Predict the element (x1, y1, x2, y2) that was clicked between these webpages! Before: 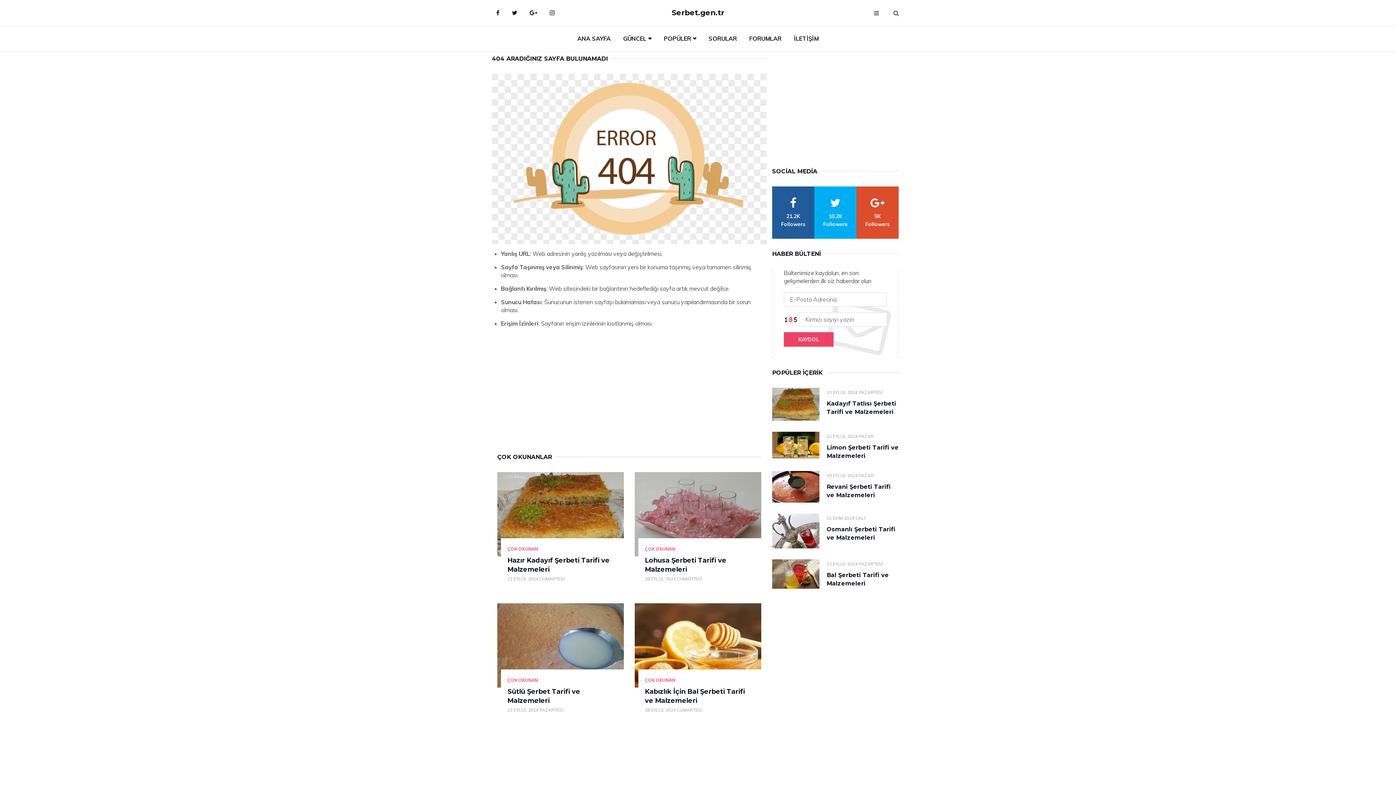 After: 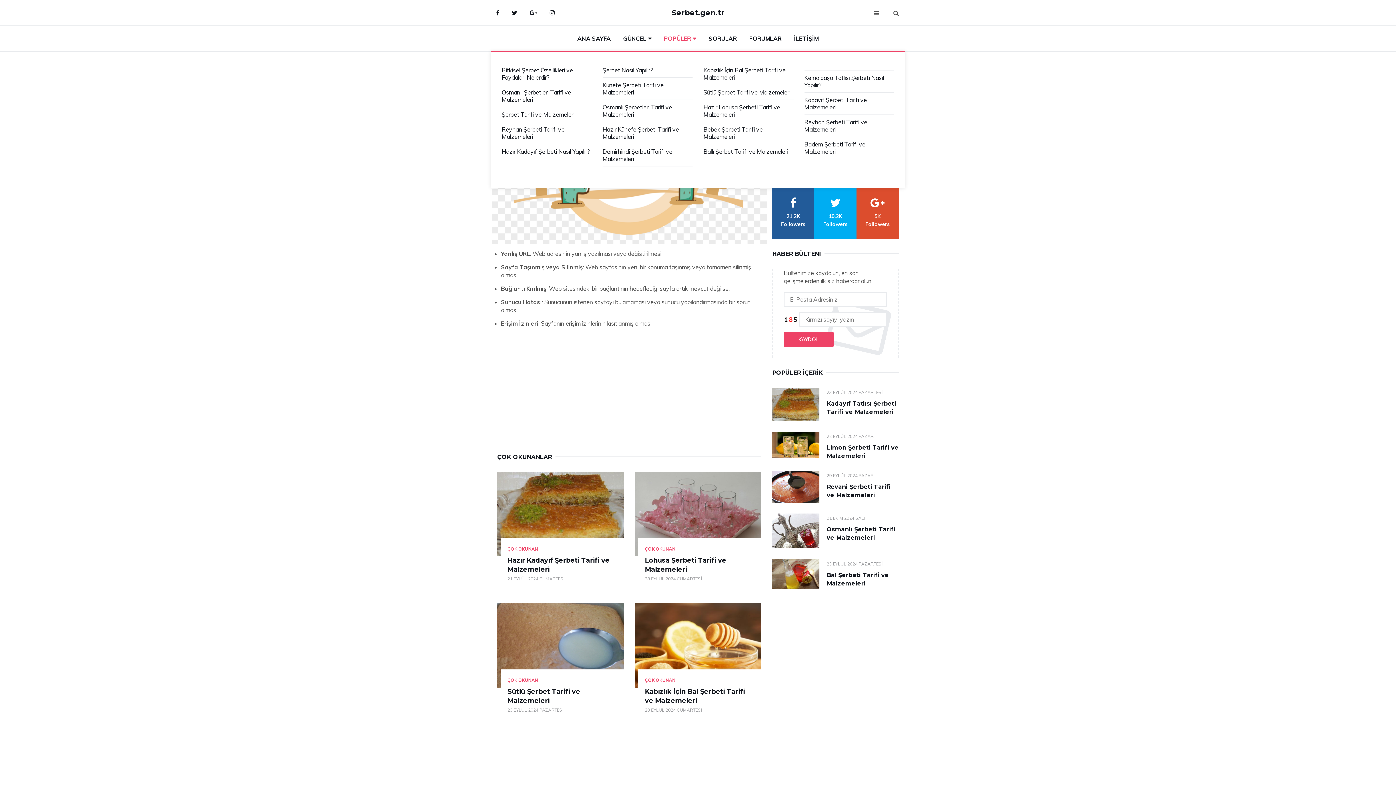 Action: label: POPÜLER bbox: (658, 25, 701, 51)